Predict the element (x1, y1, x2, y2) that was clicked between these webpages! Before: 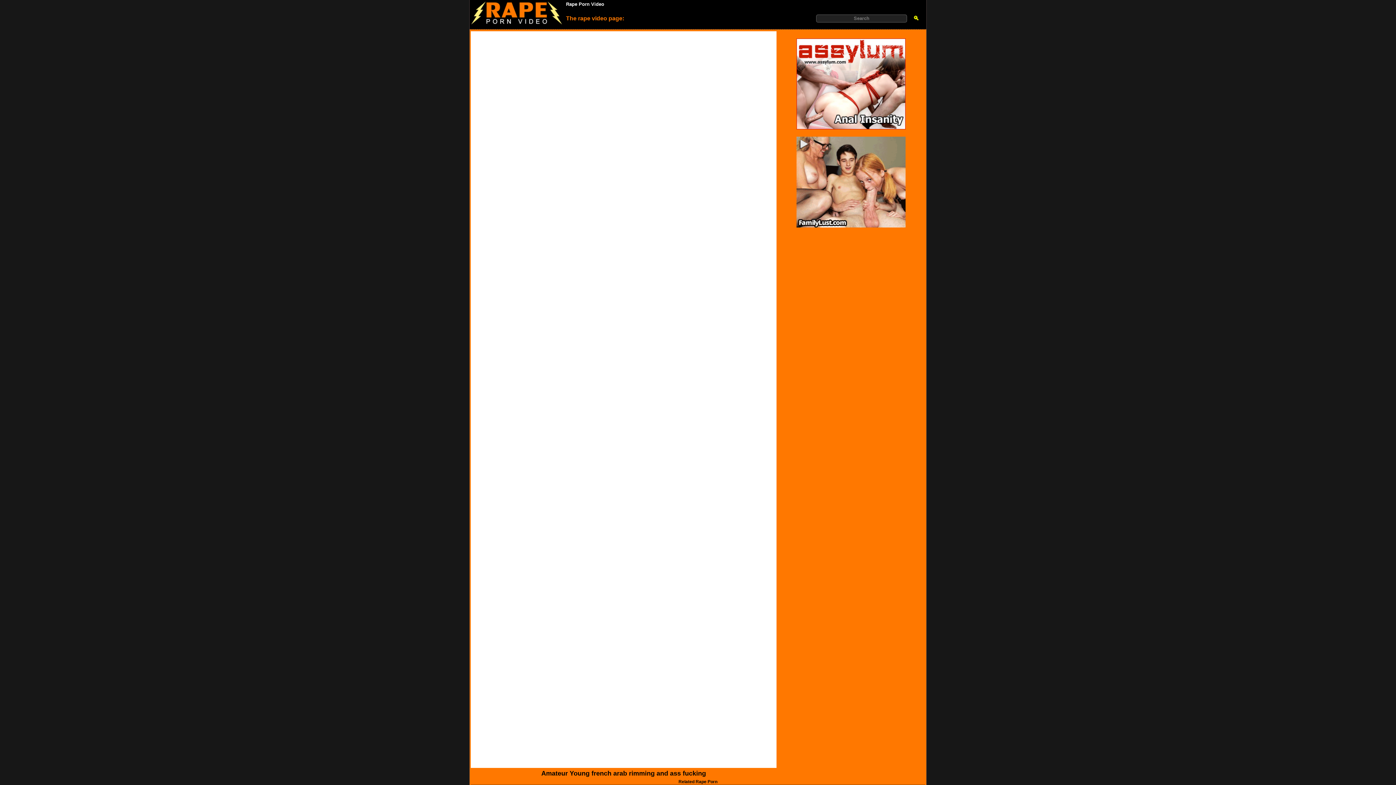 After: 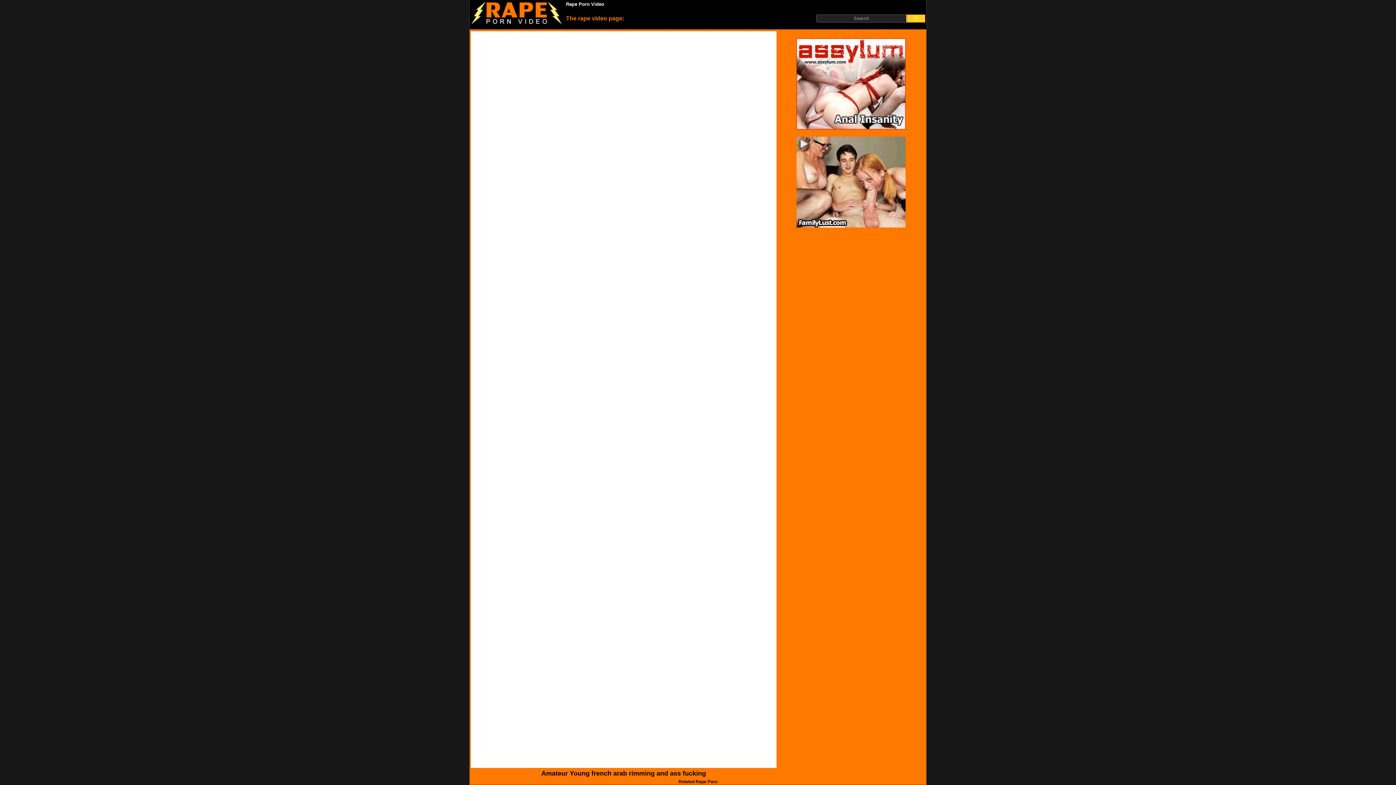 Action: bbox: (907, 14, 925, 22) label: 🔍